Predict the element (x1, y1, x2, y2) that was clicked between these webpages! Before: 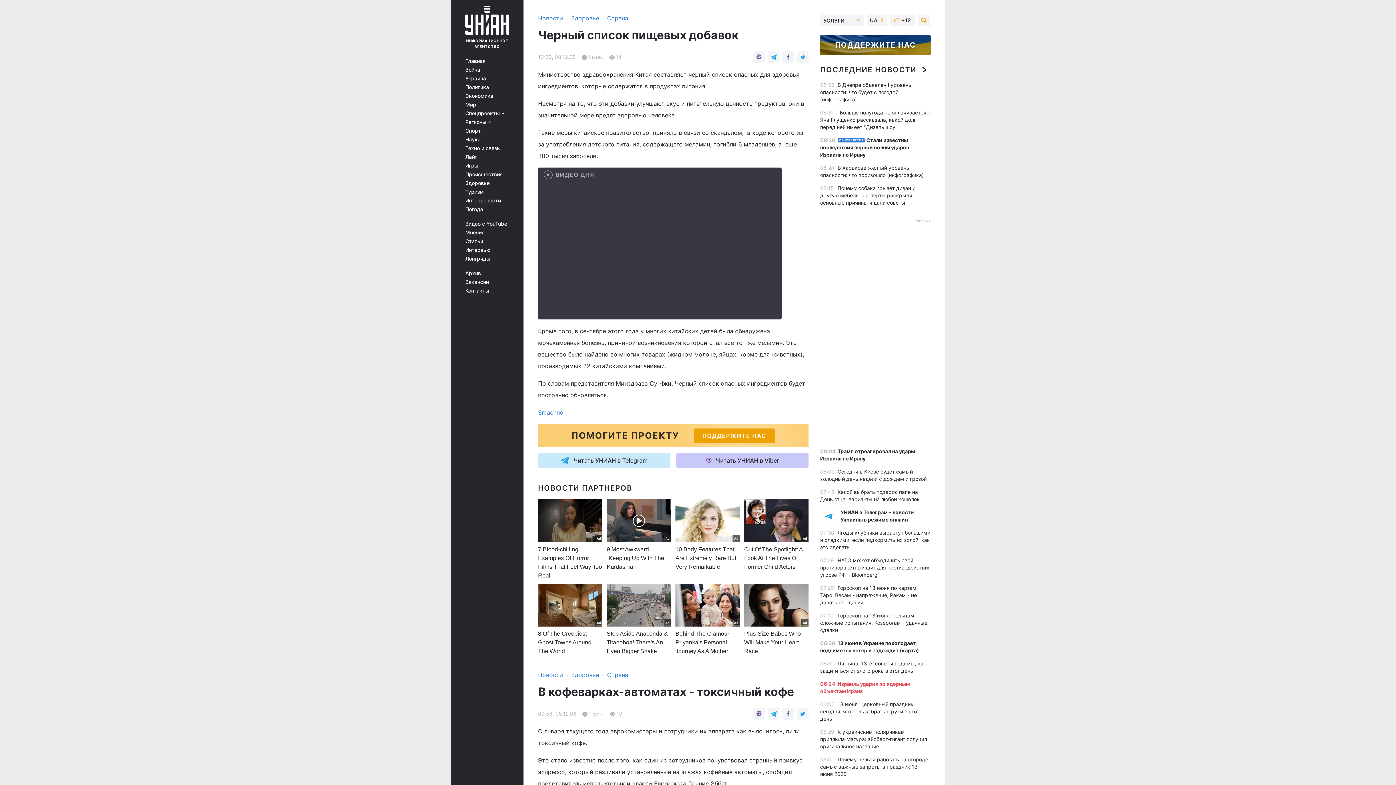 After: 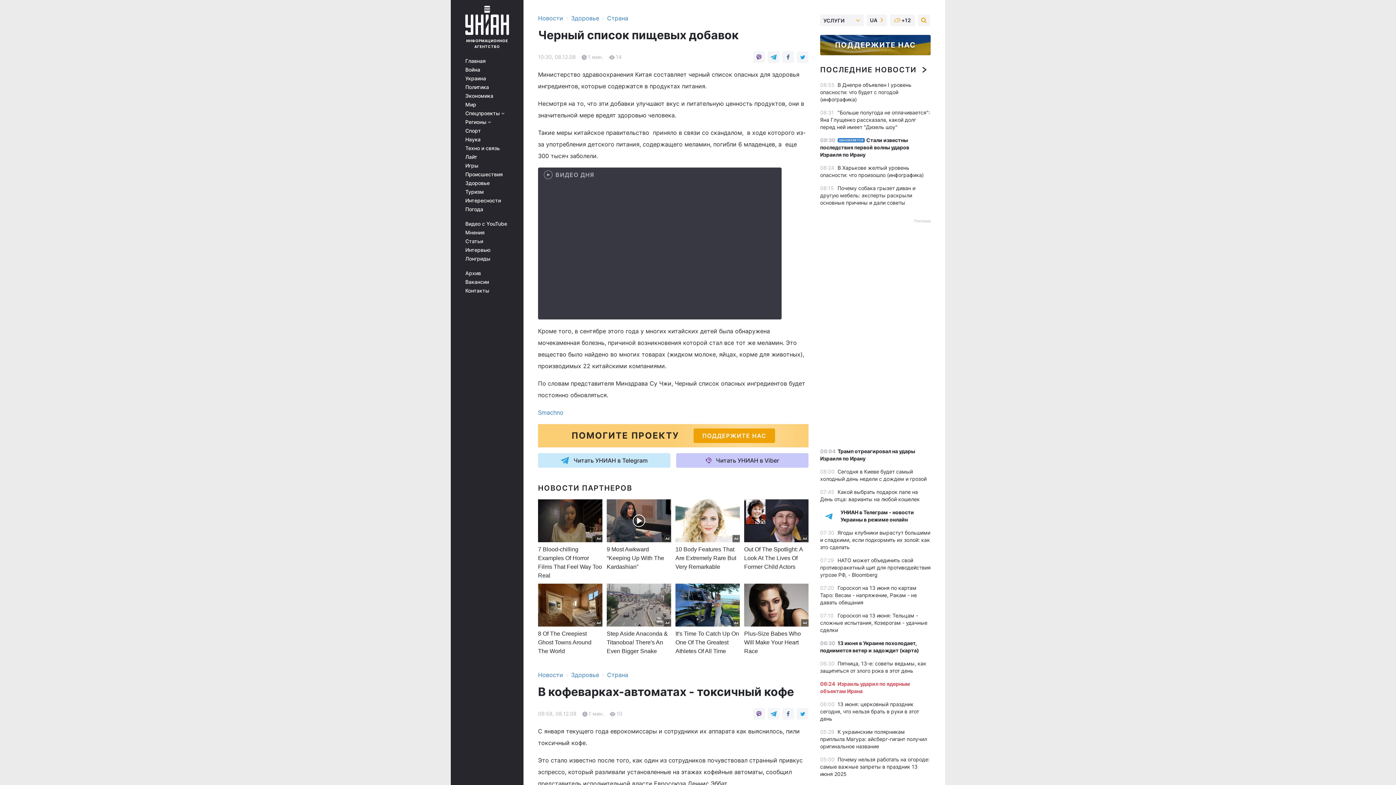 Action: bbox: (675, 584, 740, 626)